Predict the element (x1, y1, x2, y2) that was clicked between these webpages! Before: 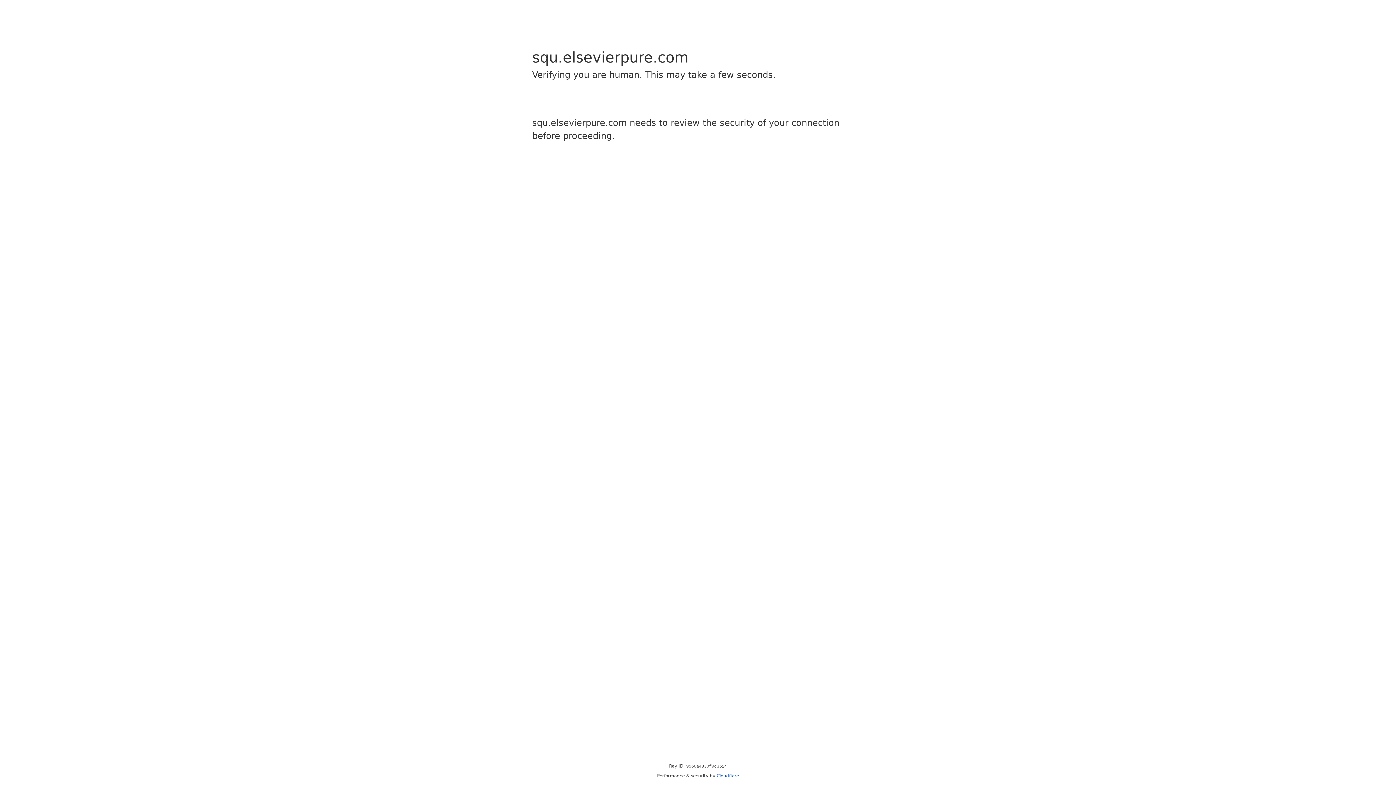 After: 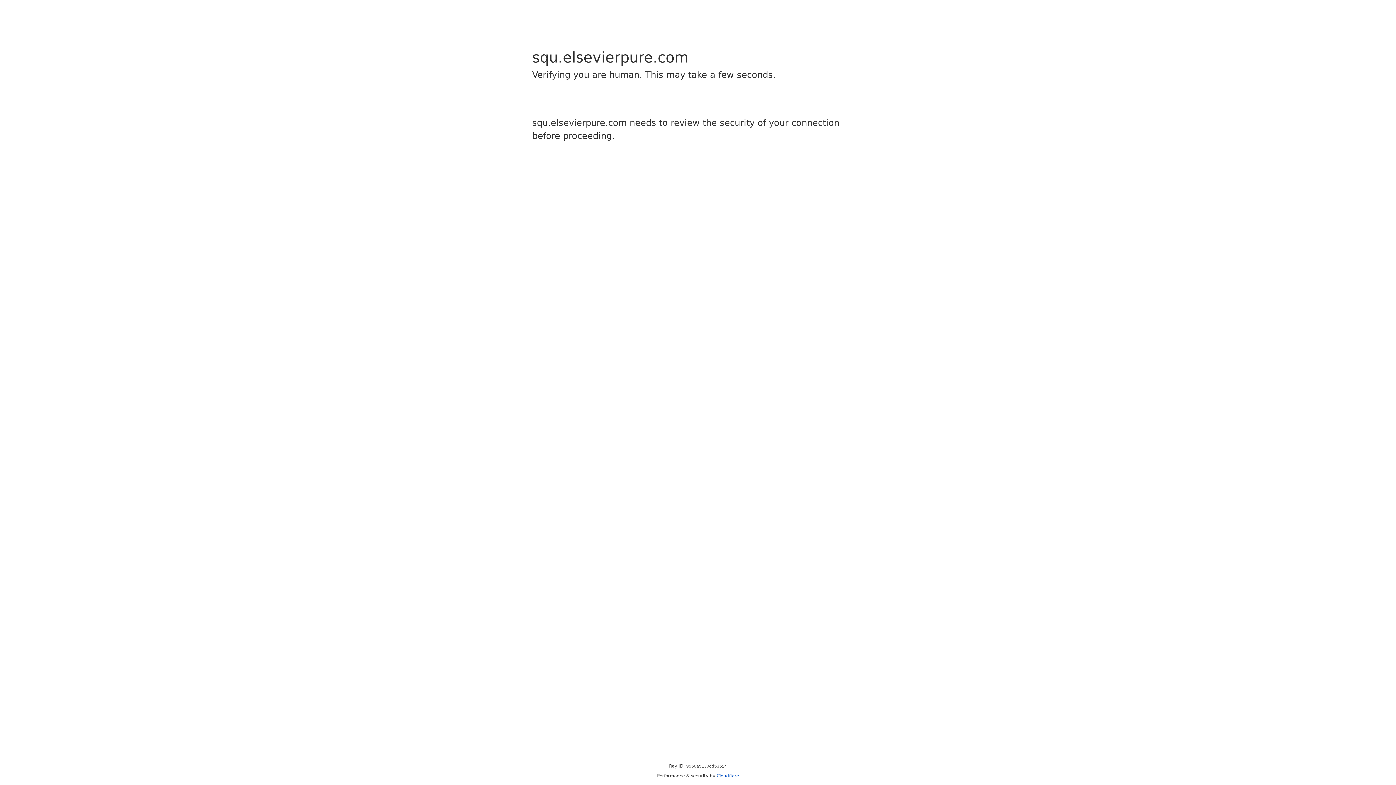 Action: label: Cloudflare bbox: (716, 773, 739, 778)